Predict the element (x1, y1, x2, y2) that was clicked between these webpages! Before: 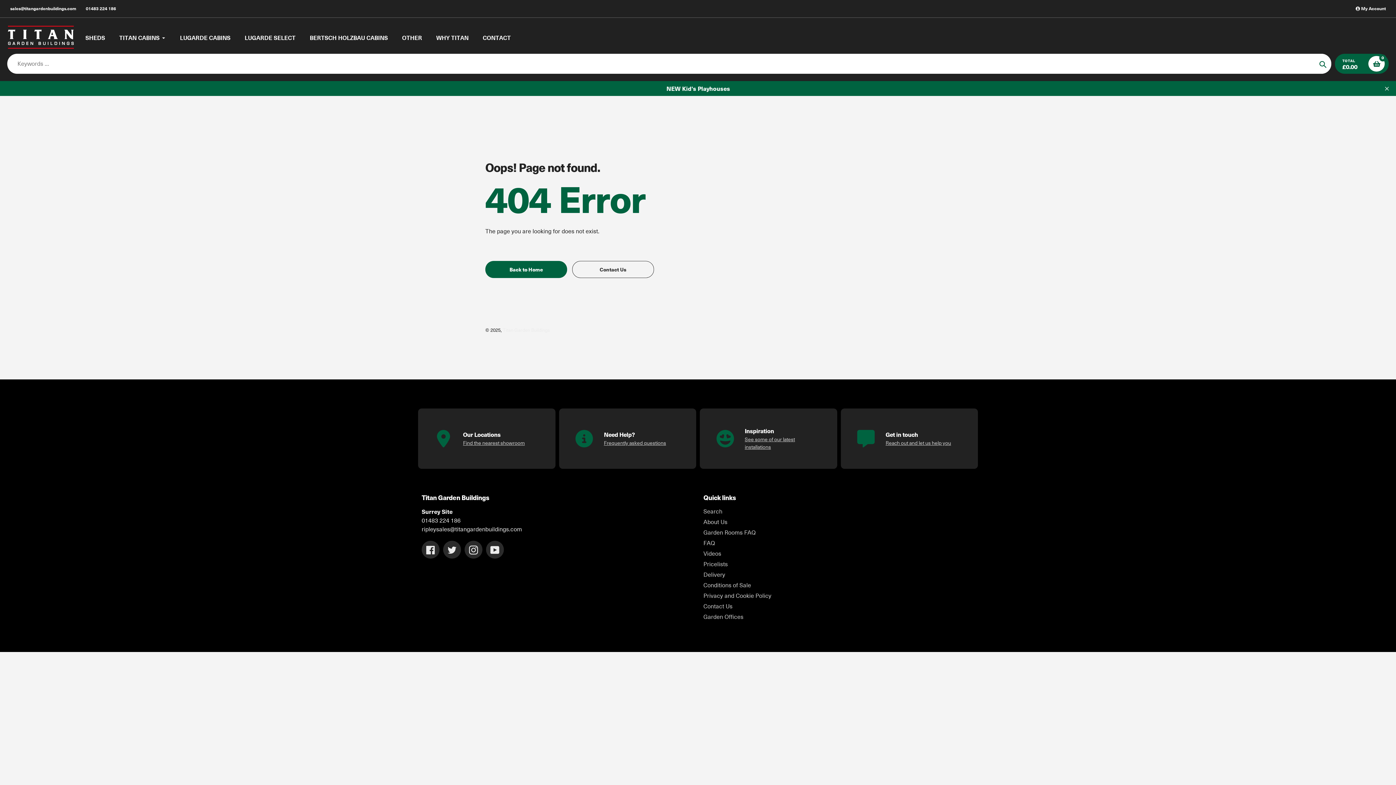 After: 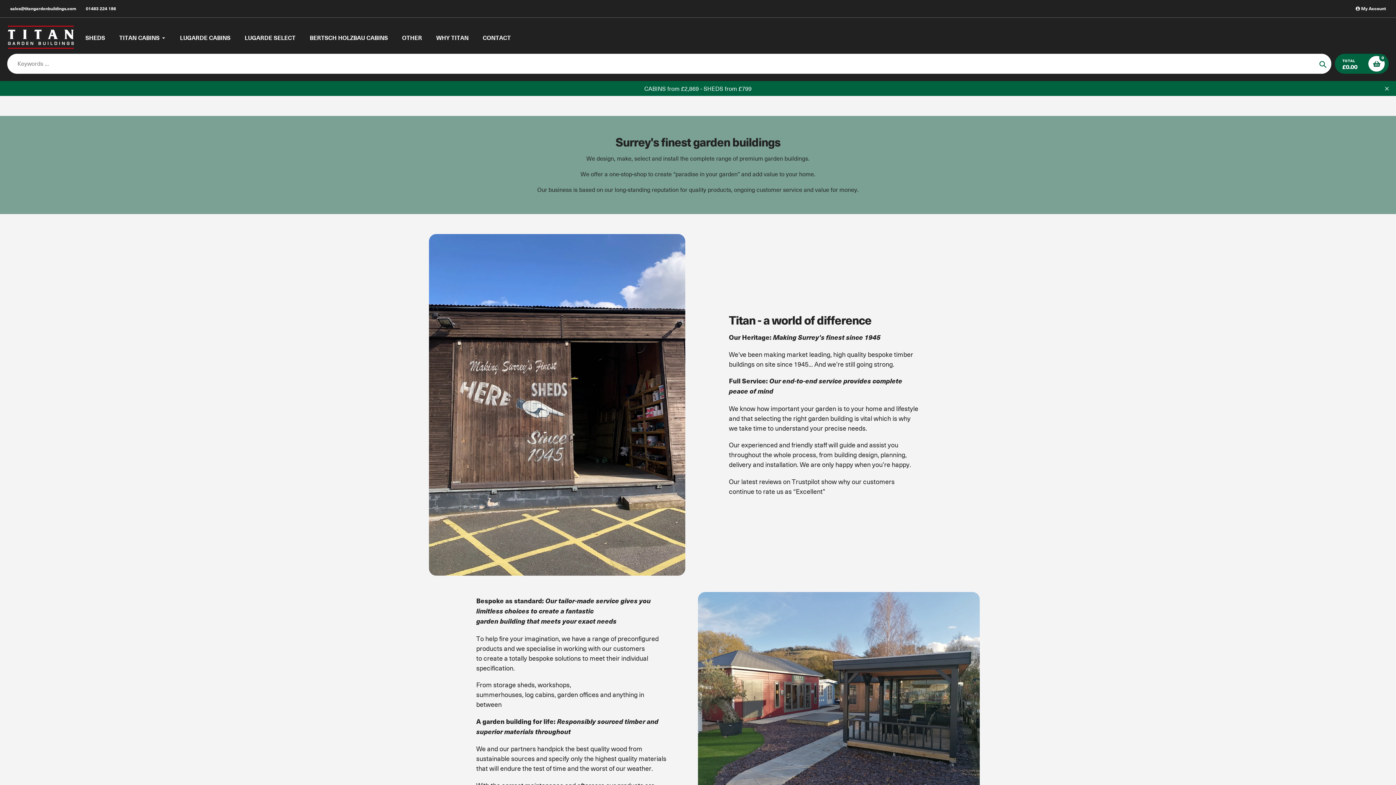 Action: label: WHY TITAN bbox: (436, 33, 468, 42)